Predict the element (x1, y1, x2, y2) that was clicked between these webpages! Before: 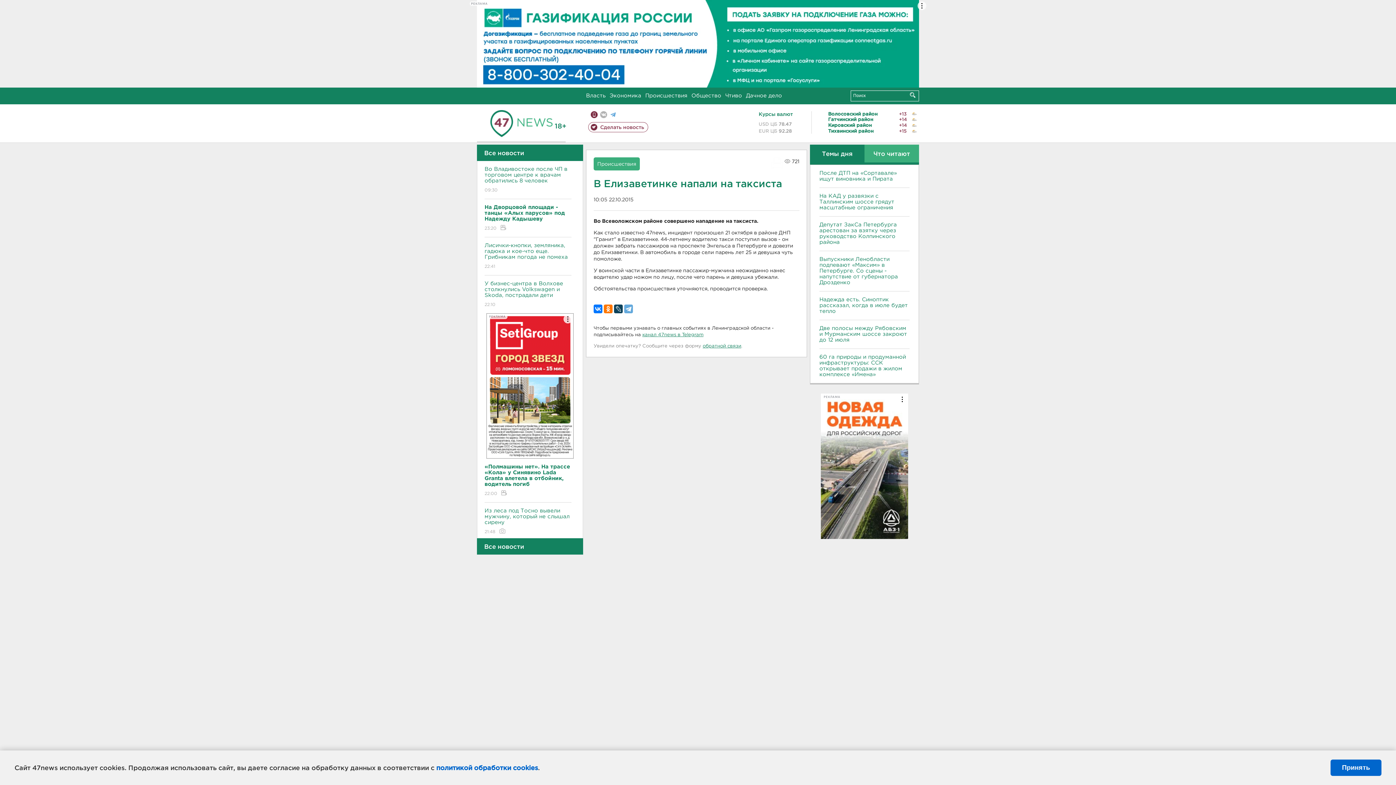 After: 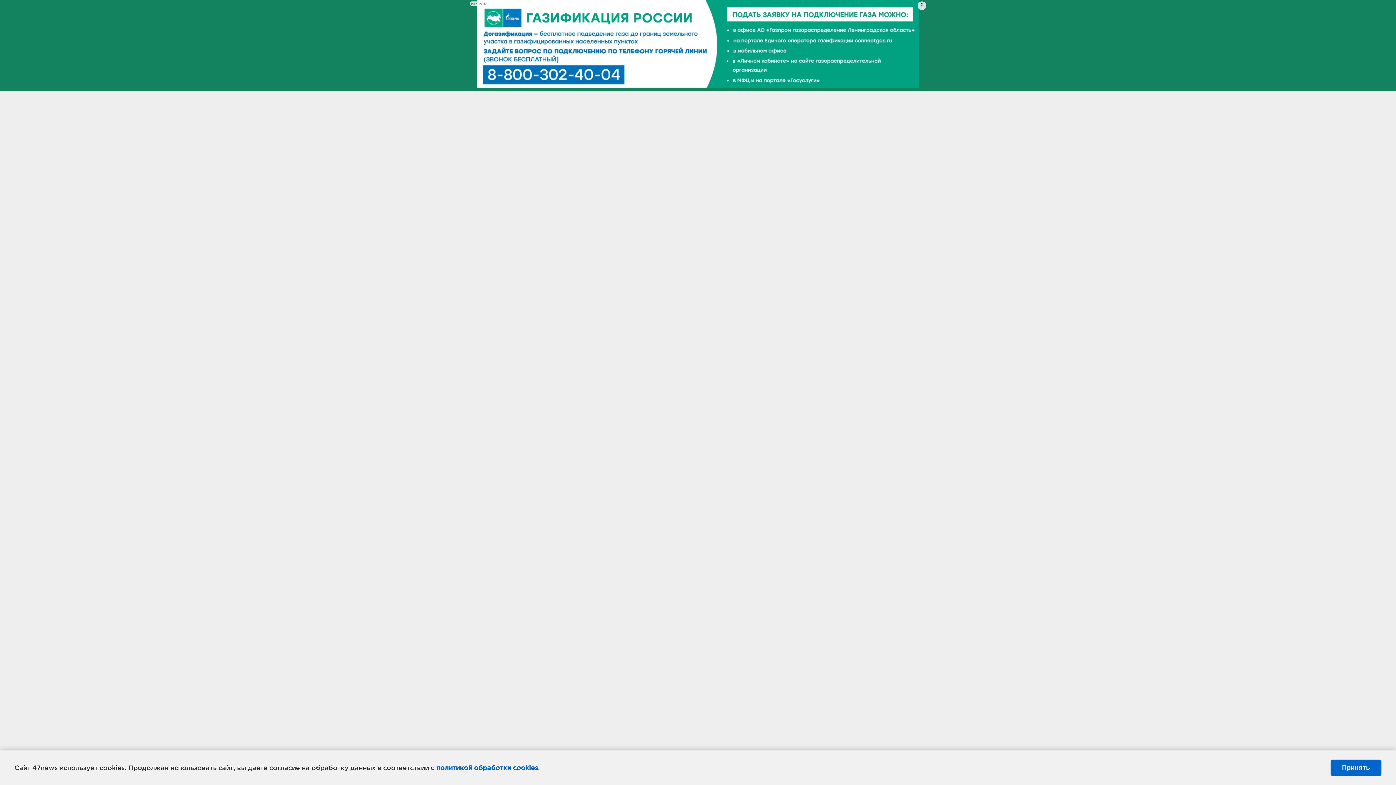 Action: bbox: (725, 93, 742, 98) label: Чтиво